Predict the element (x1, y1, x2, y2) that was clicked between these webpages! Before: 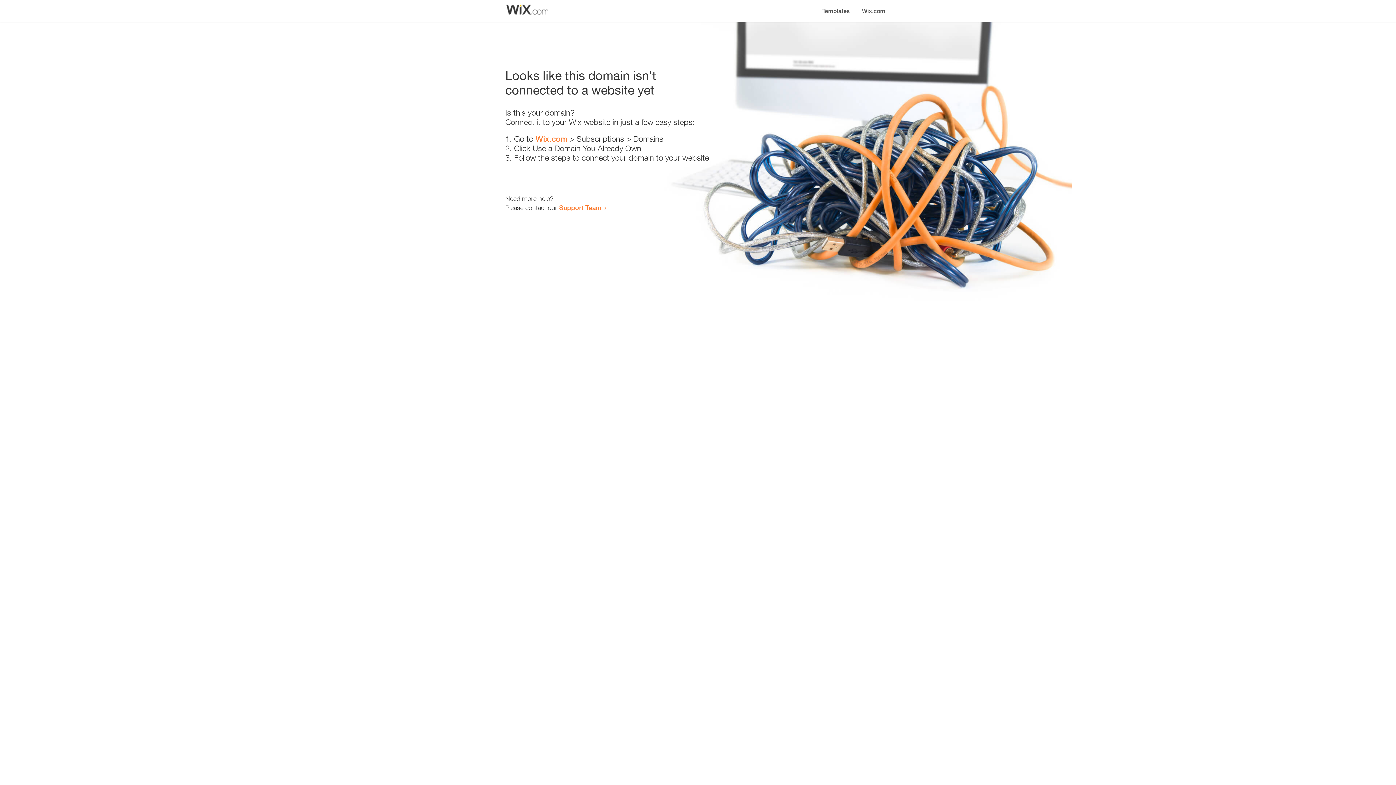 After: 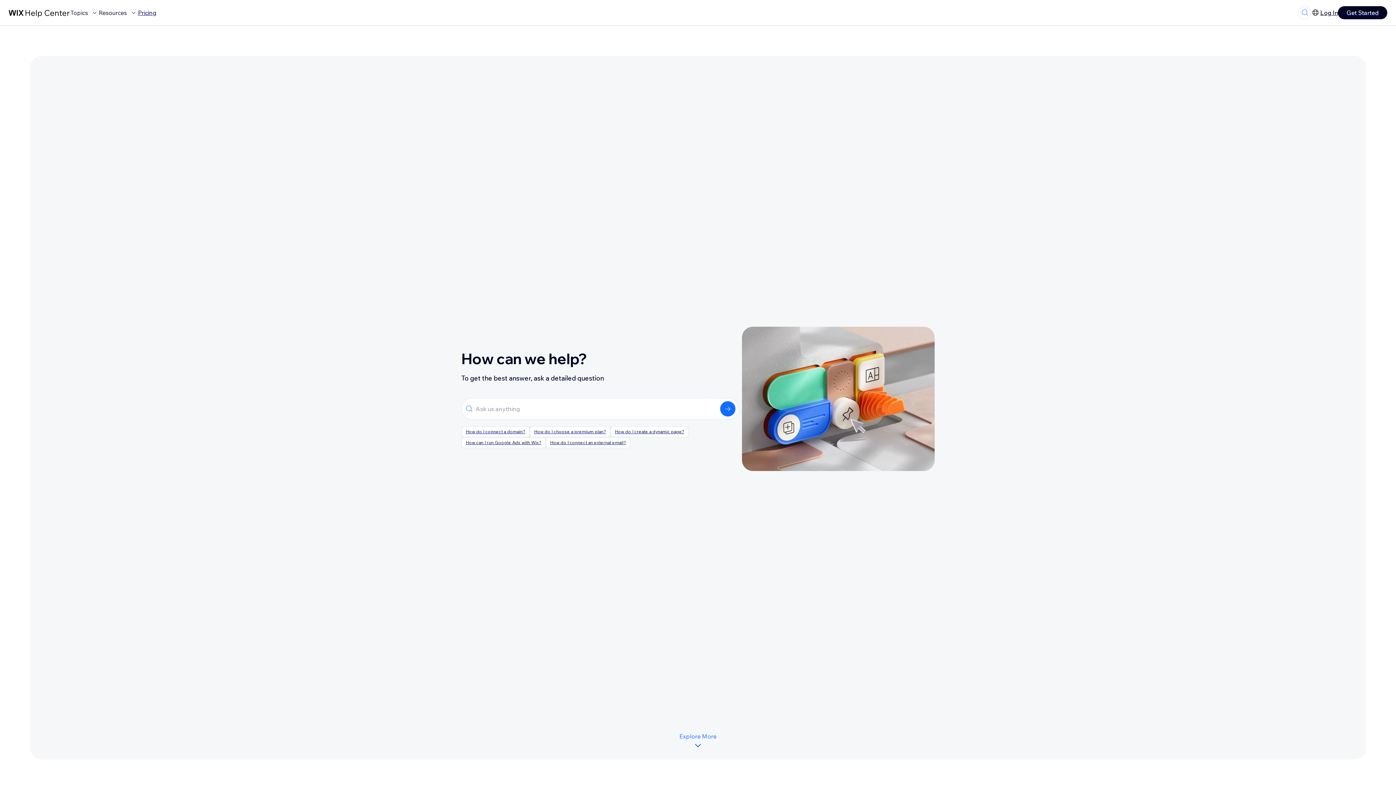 Action: label: Support Team bbox: (559, 203, 601, 211)